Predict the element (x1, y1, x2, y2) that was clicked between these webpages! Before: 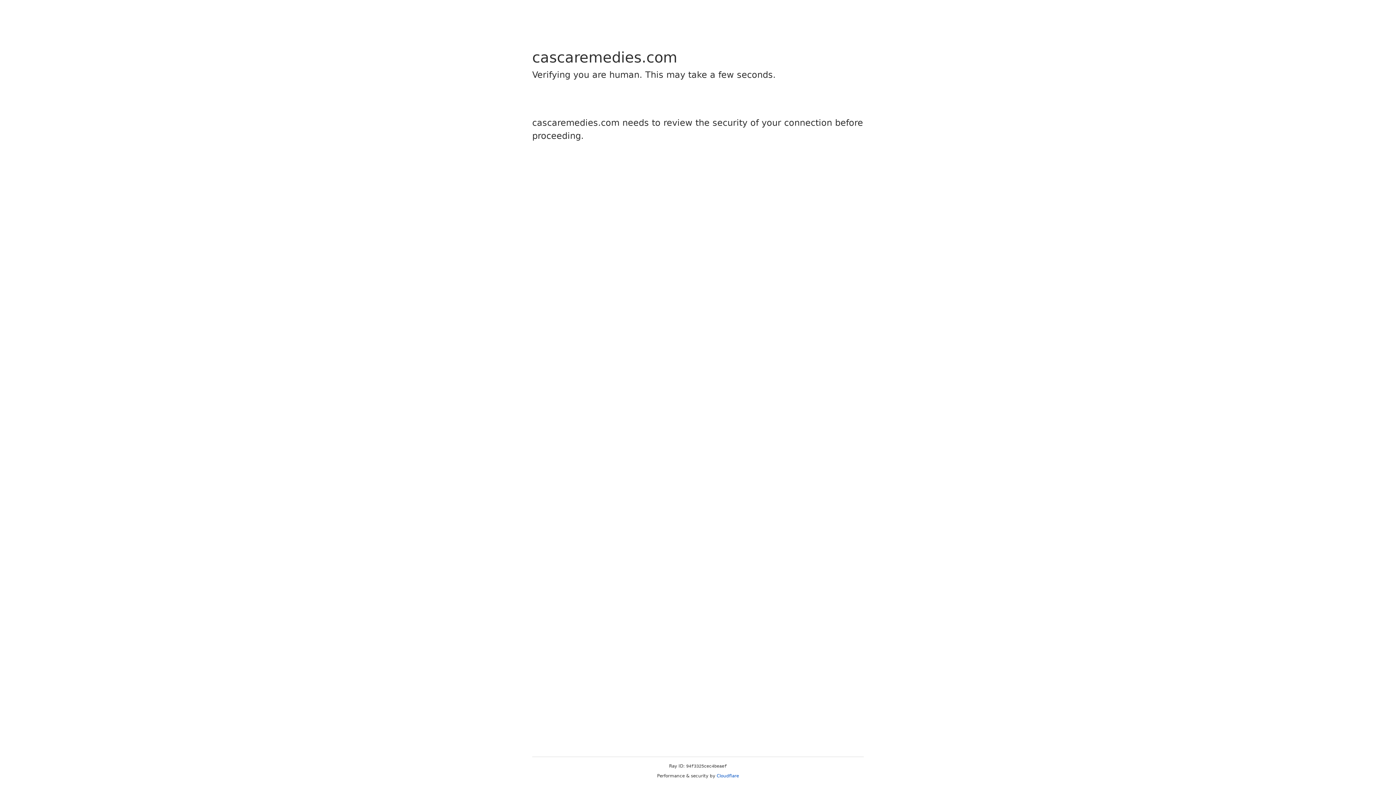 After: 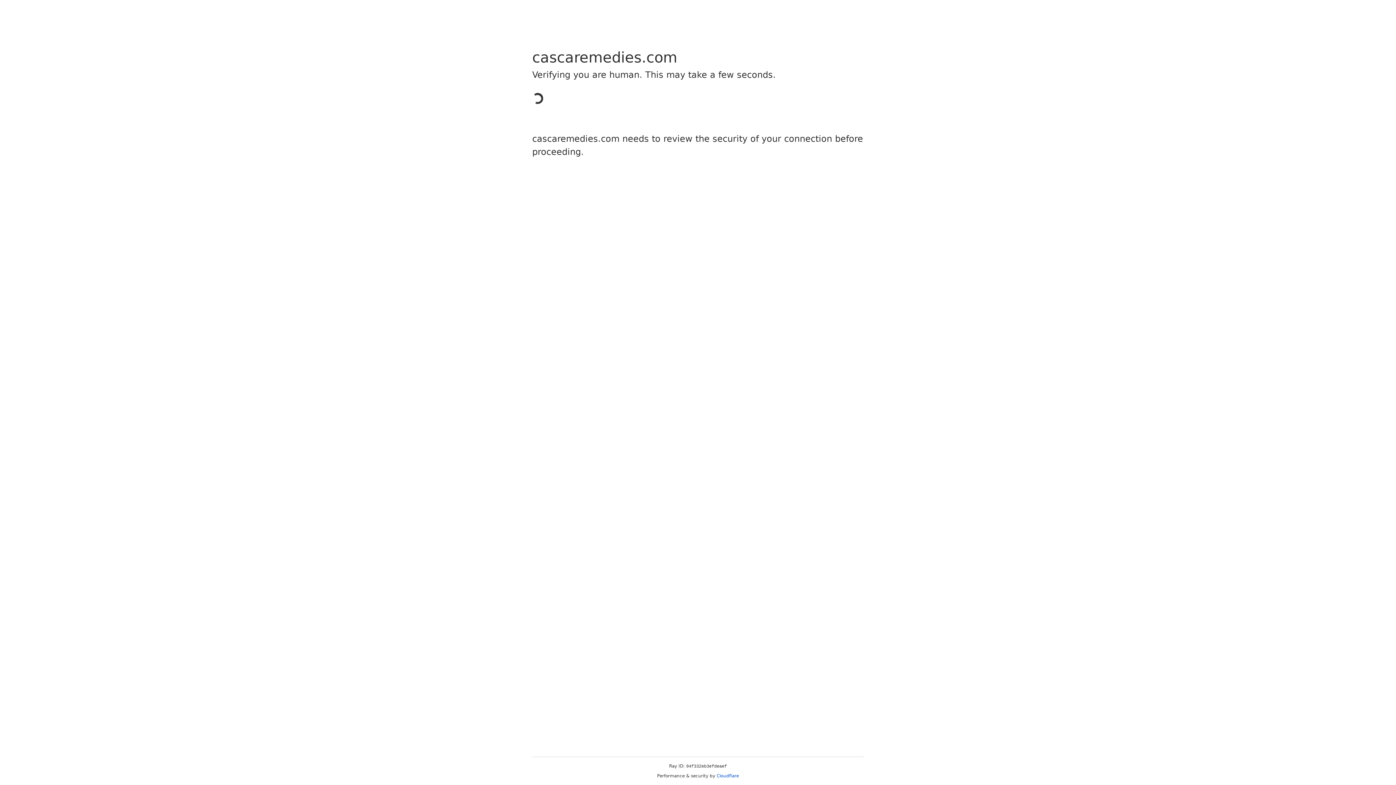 Action: label: Cloudflare bbox: (716, 773, 739, 778)